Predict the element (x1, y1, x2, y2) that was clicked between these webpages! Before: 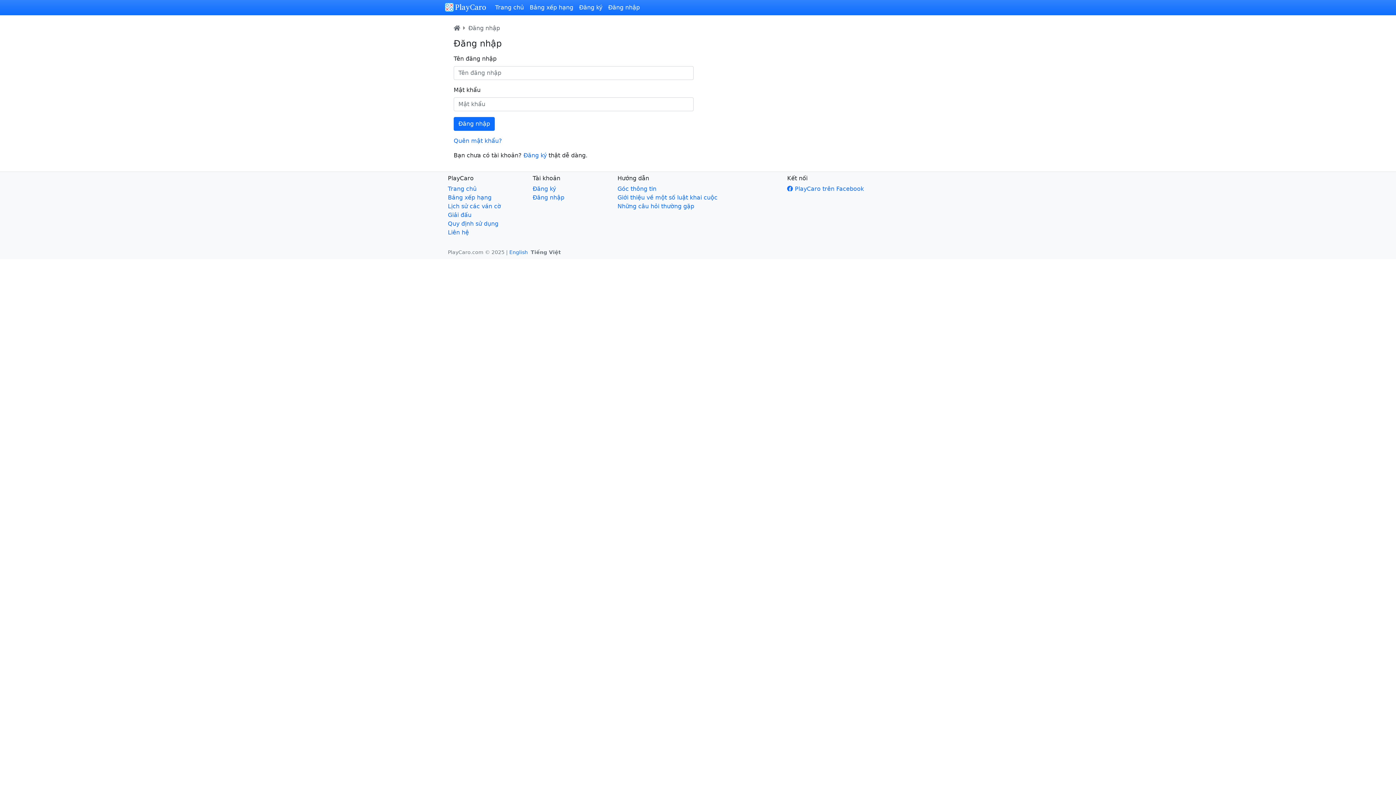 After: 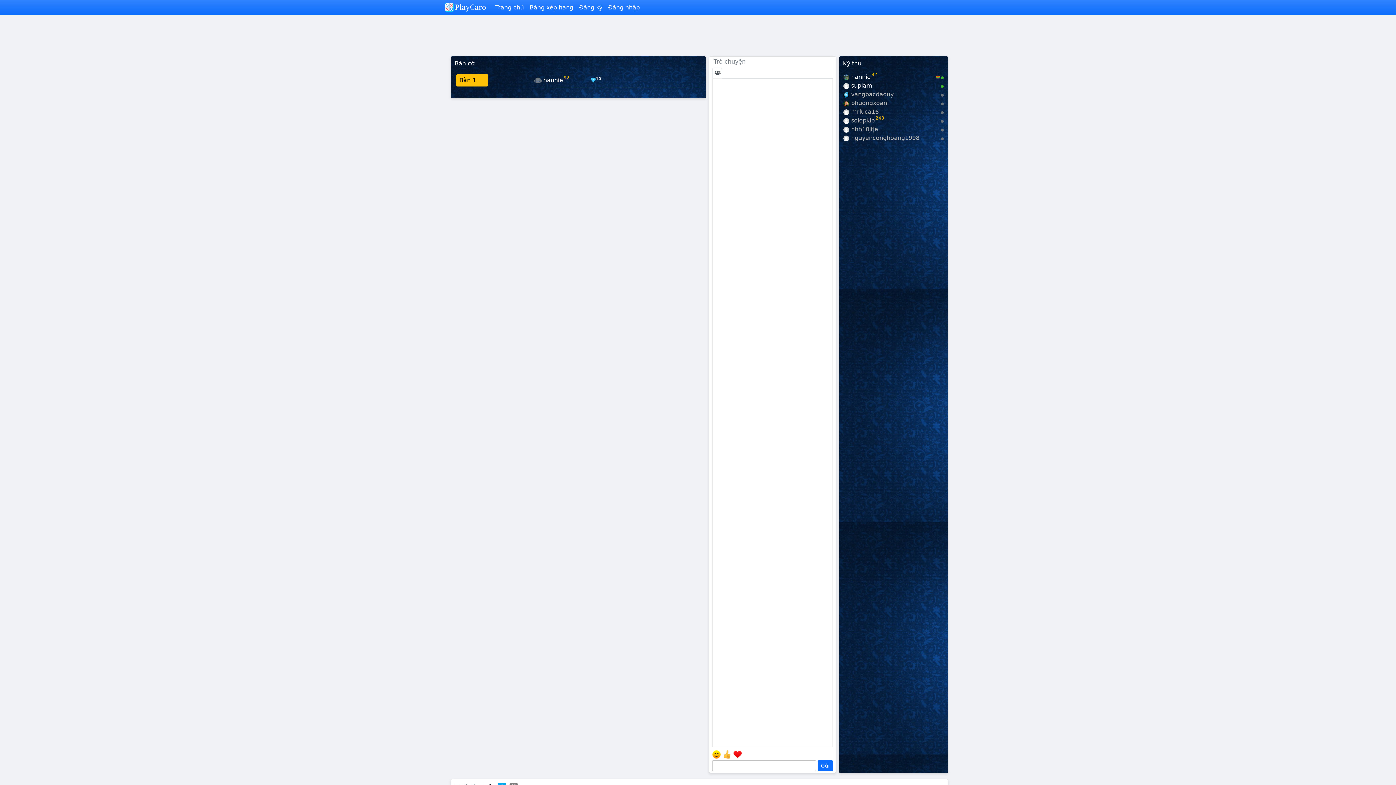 Action: bbox: (448, 185, 476, 192) label: Trang chủ